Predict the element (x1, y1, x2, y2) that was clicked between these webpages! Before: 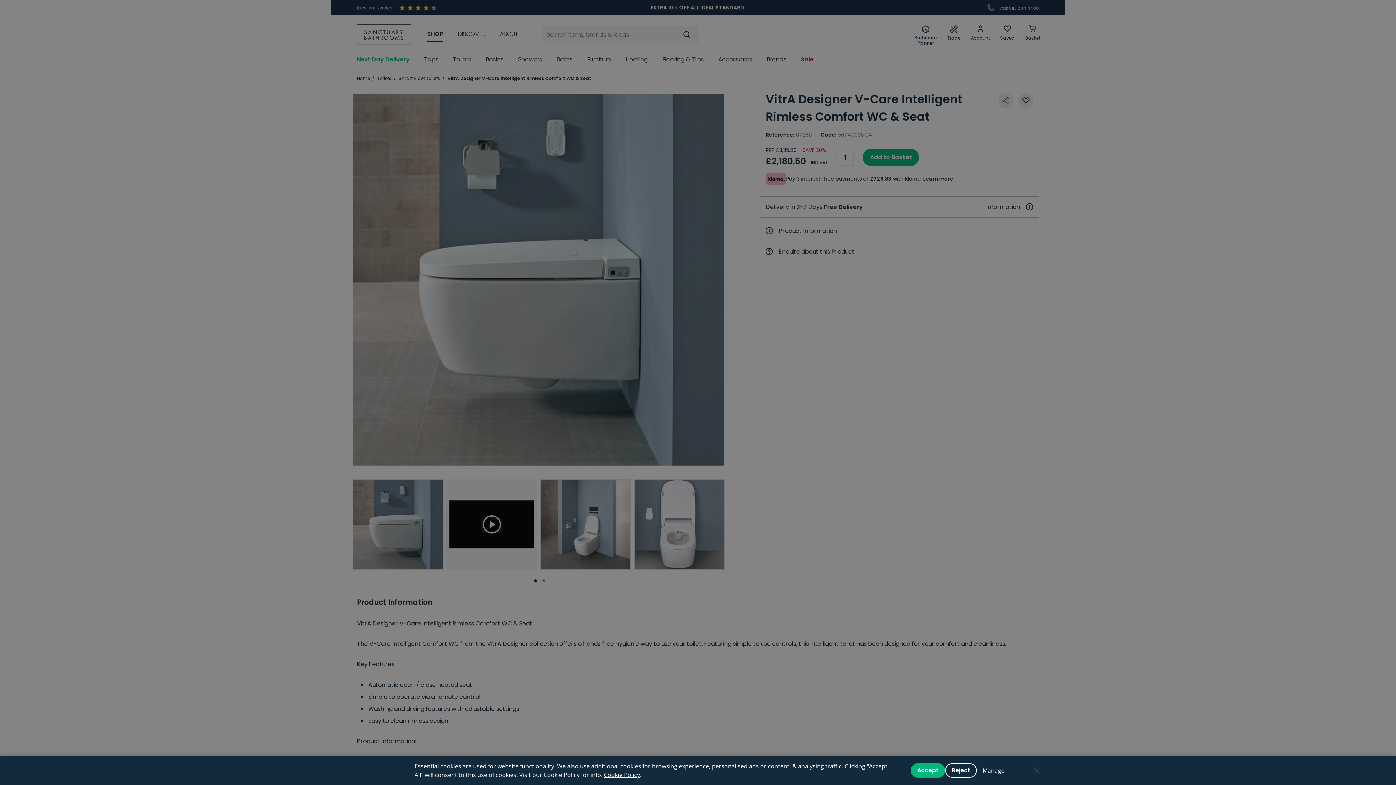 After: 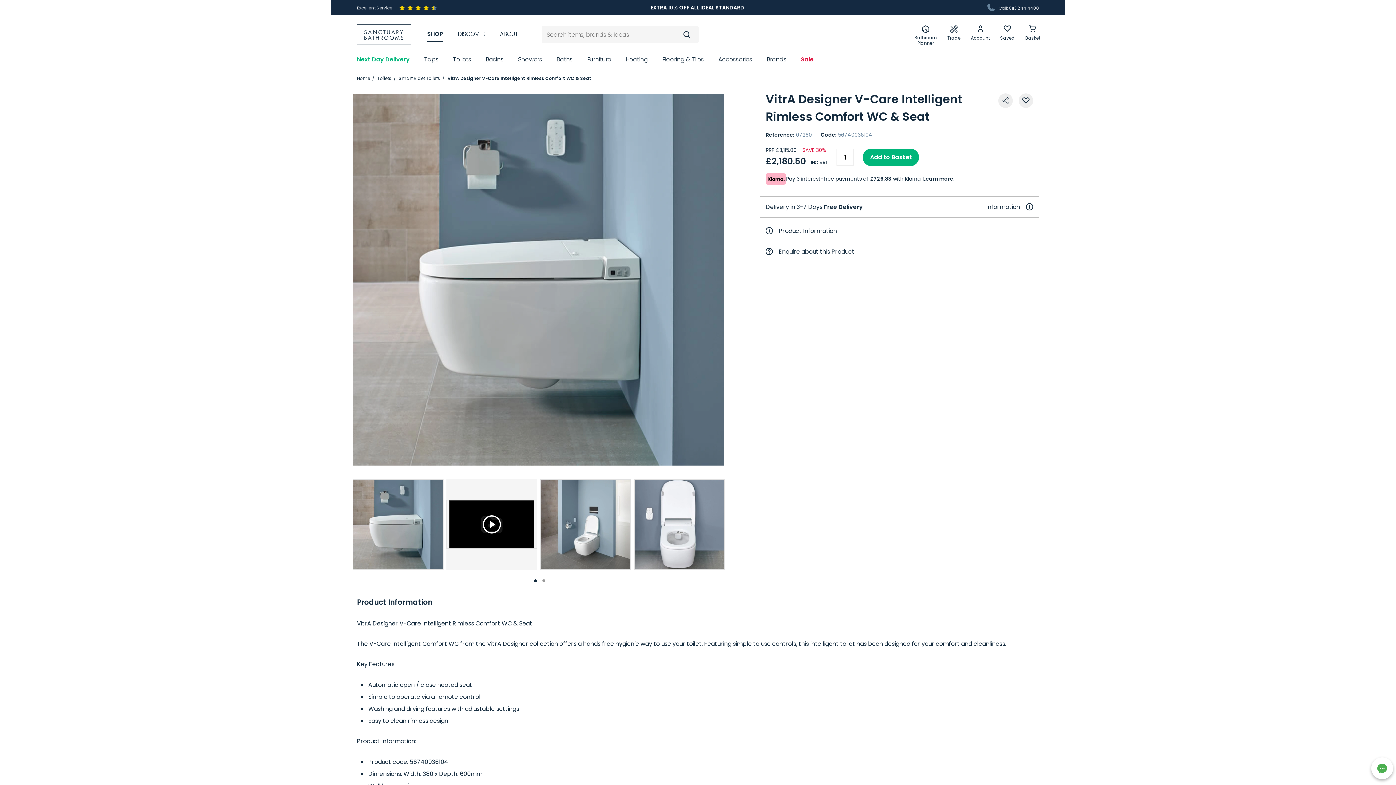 Action: bbox: (910, 763, 945, 778) label: Accept